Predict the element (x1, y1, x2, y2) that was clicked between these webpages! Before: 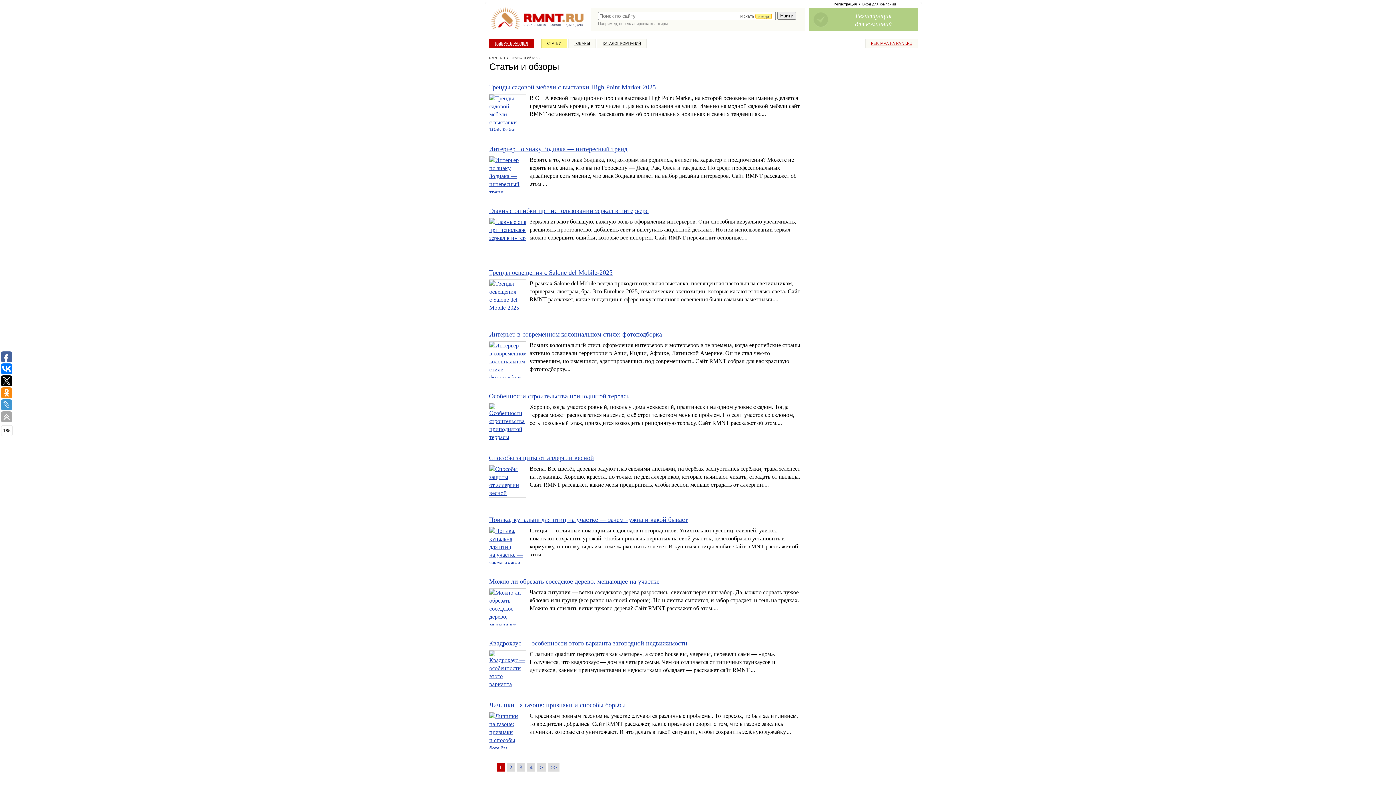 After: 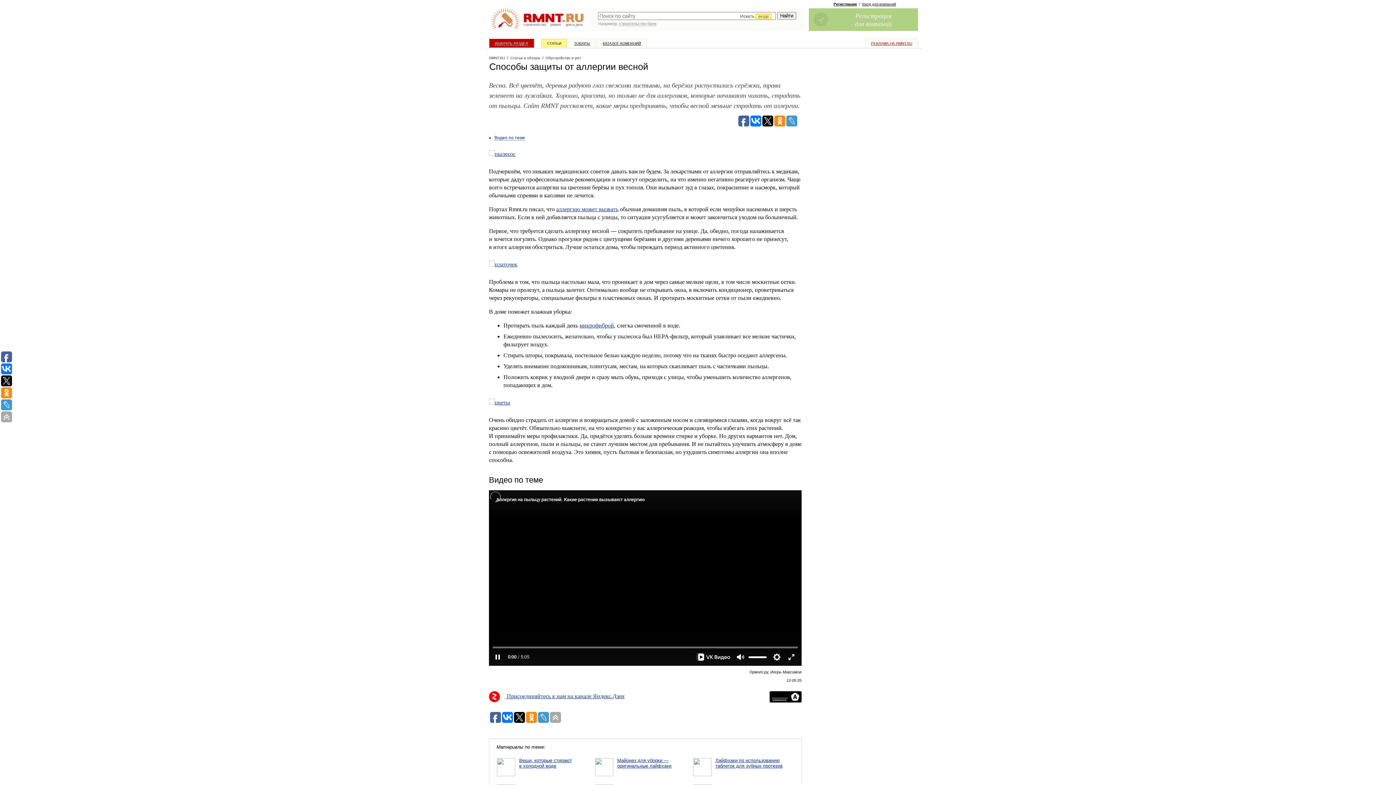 Action: label: Способы защиты от аллергии весной bbox: (489, 454, 594, 461)